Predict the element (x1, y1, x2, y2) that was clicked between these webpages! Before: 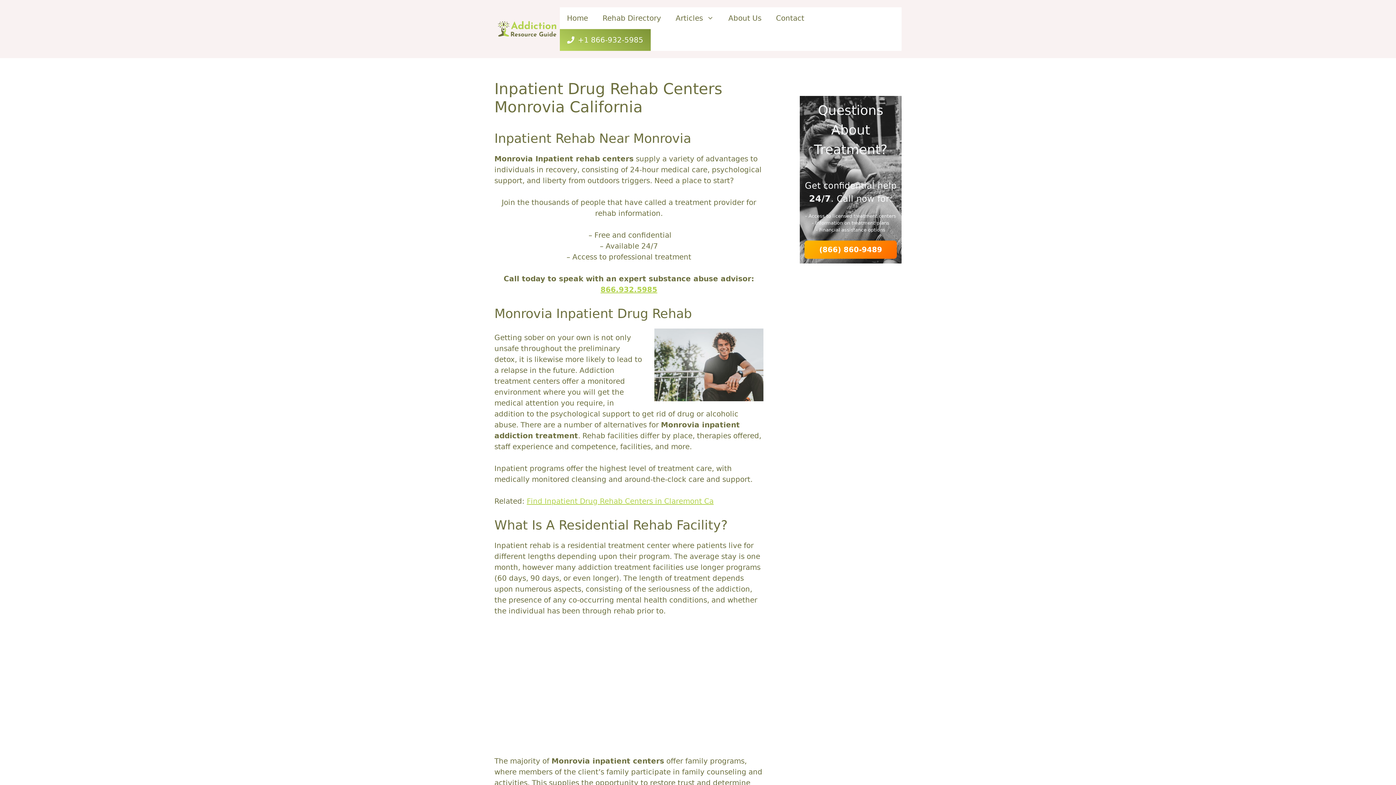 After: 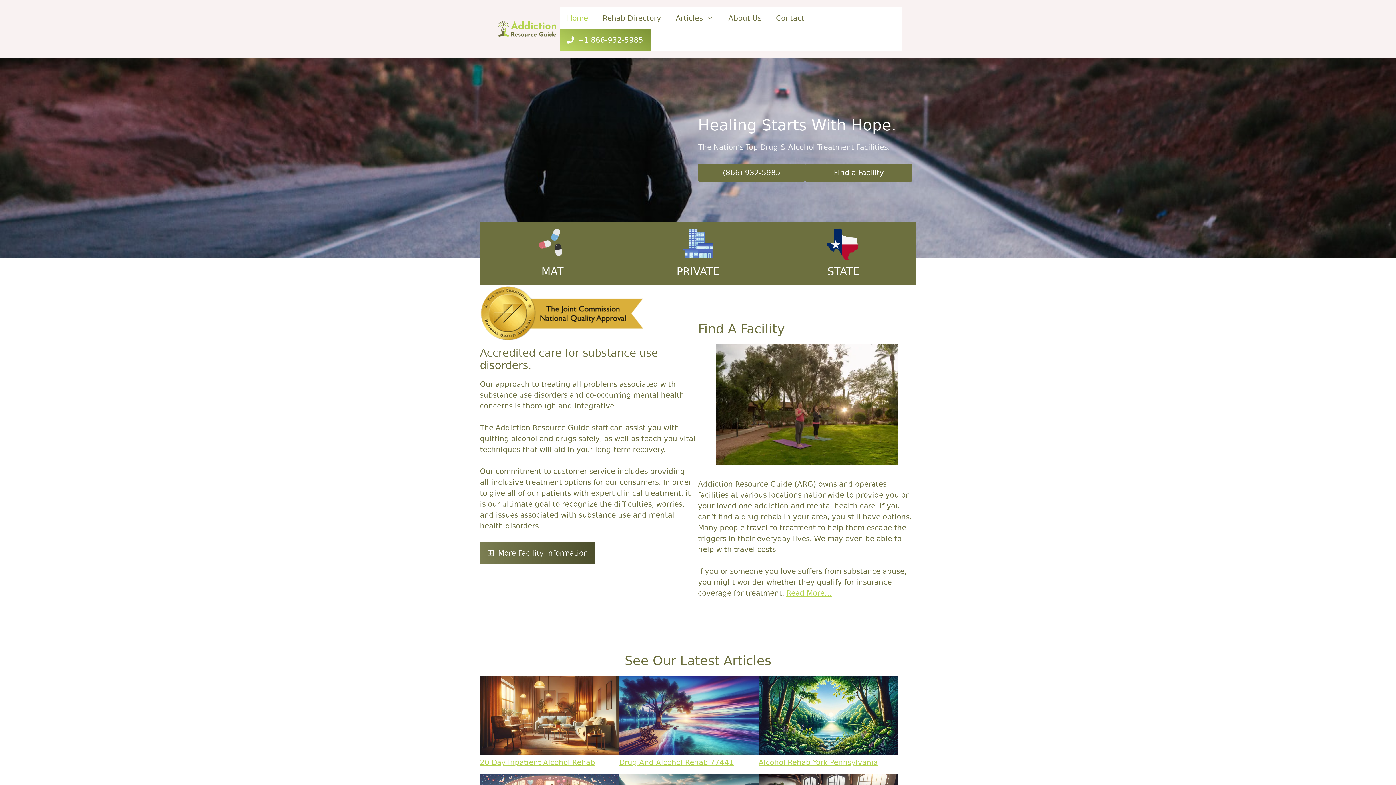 Action: bbox: (494, 24, 559, 32)